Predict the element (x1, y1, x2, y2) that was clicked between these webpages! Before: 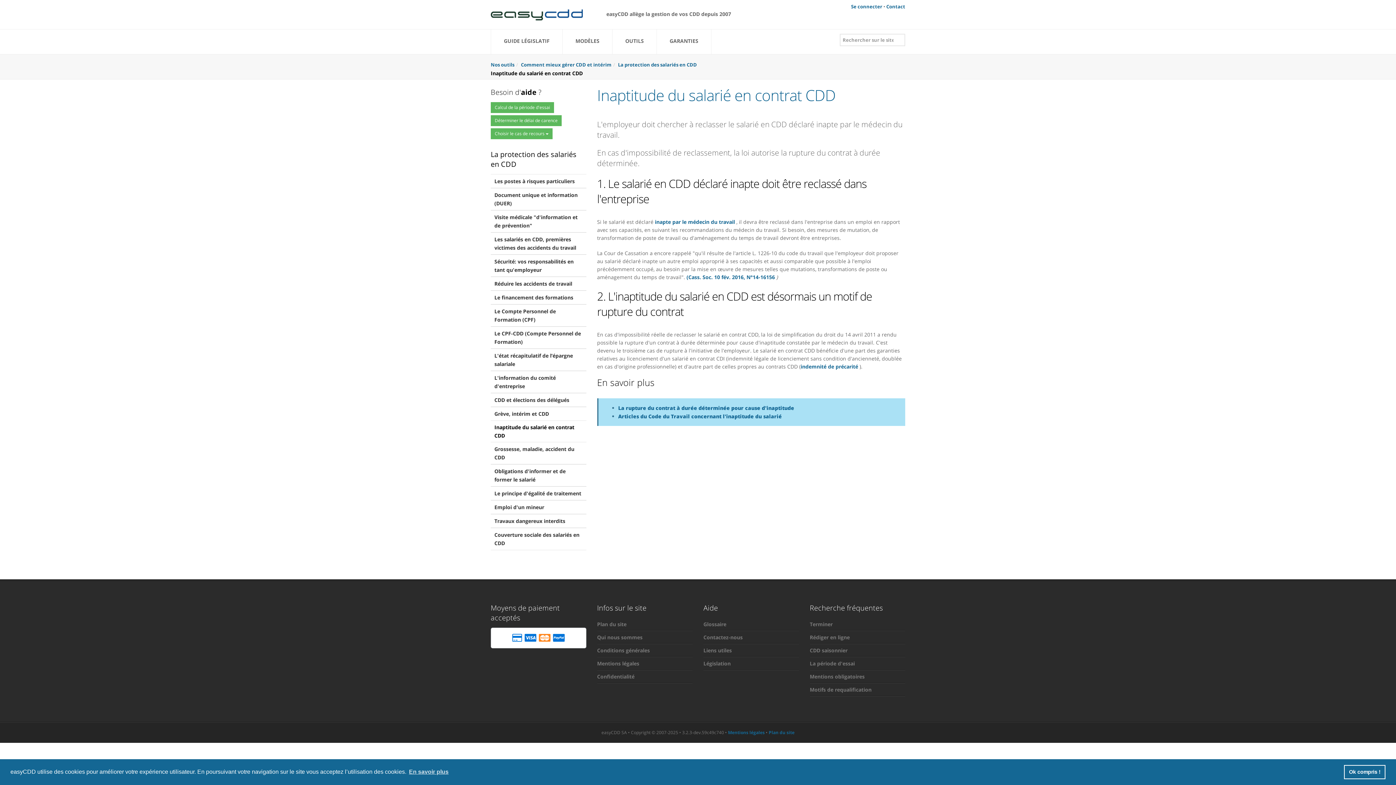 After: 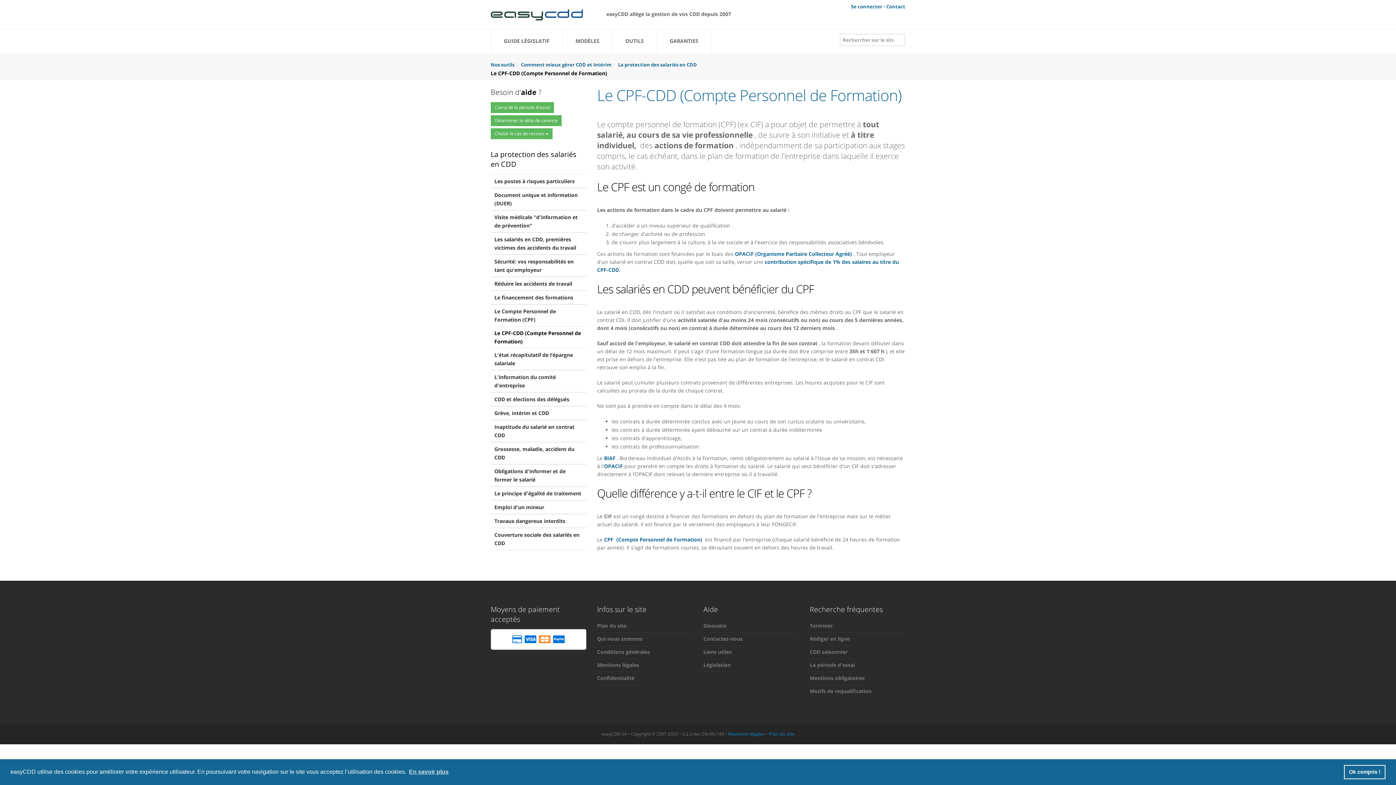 Action: label: Le CPF-CDD (Compte Personnel de Formation) bbox: (490, 326, 586, 348)